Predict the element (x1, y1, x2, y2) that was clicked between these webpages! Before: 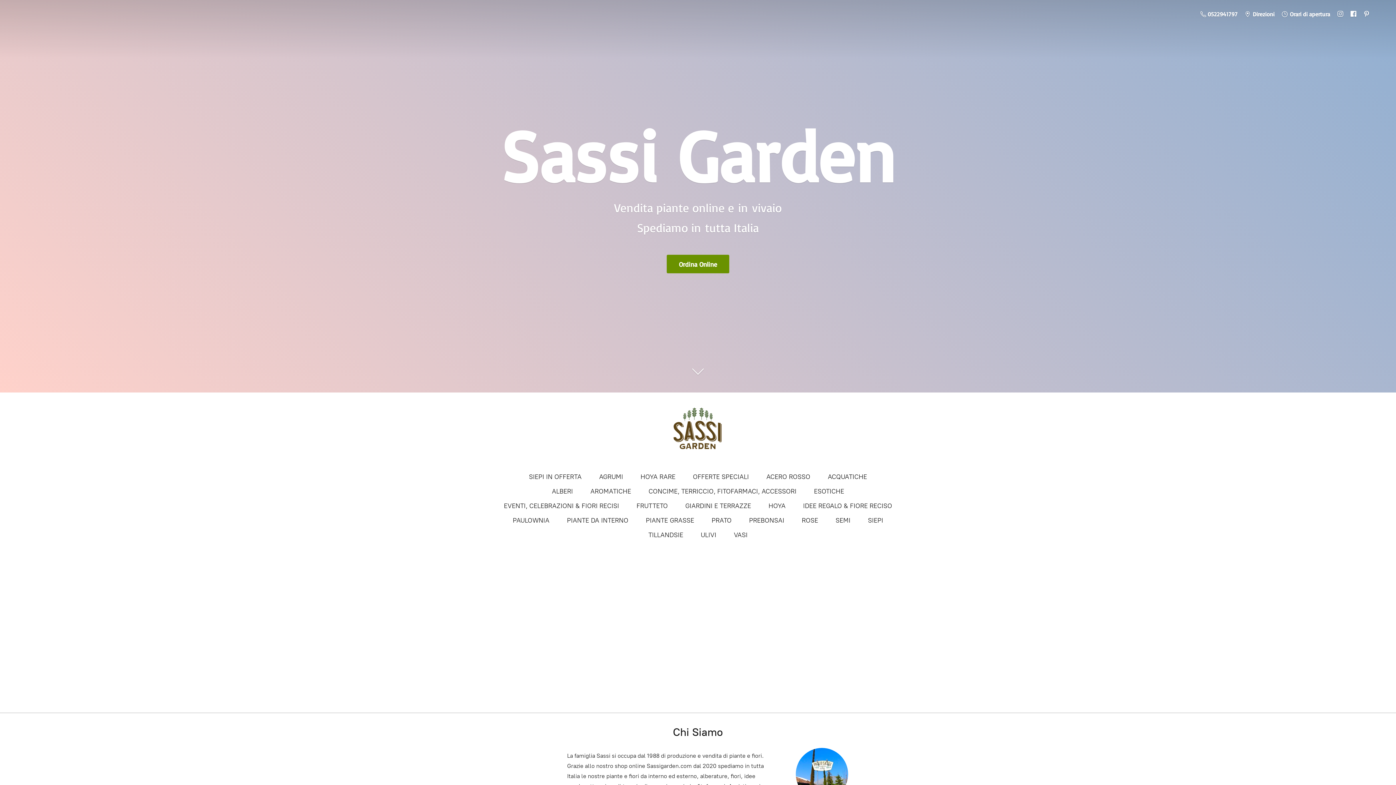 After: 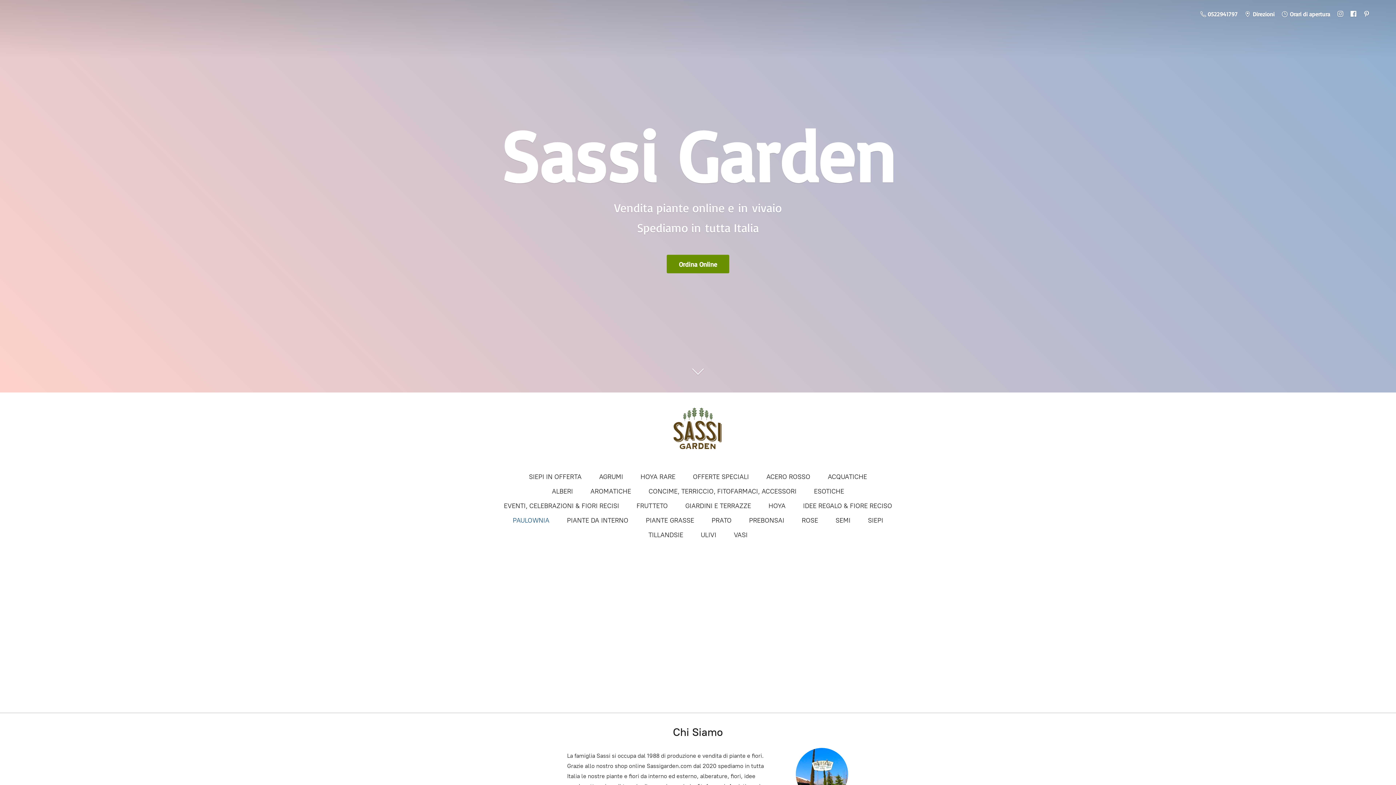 Action: label: PAULOWNIA bbox: (512, 514, 549, 526)